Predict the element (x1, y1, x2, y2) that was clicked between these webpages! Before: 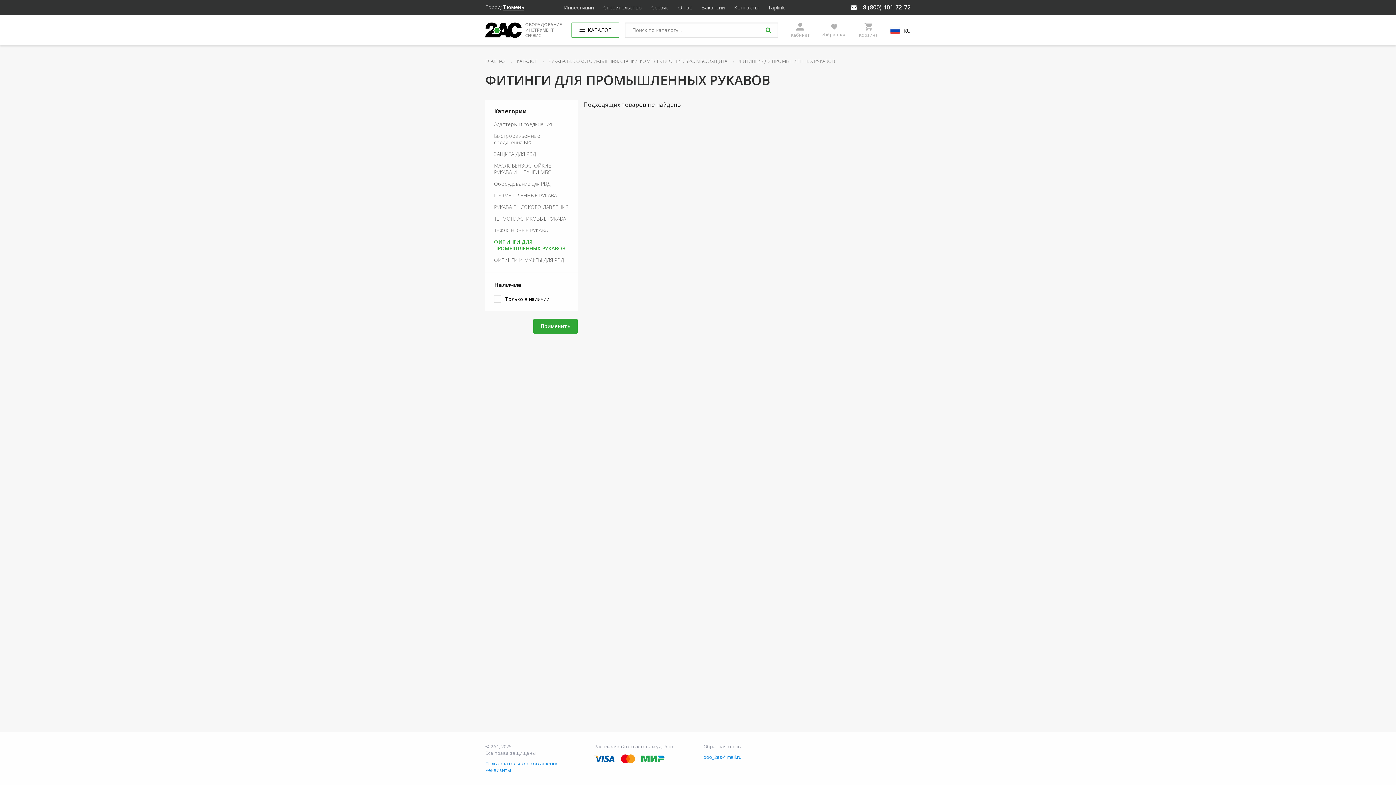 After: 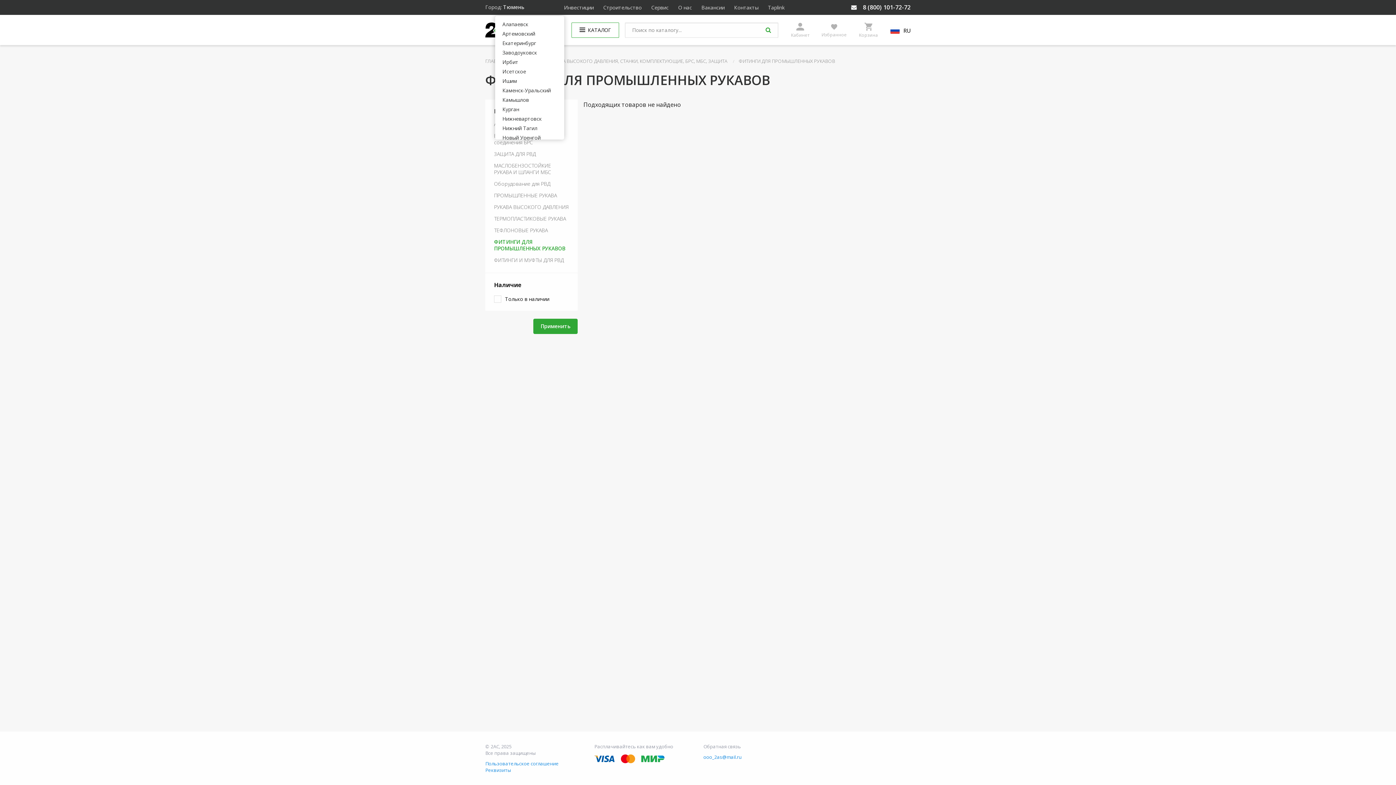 Action: label: Тюмень bbox: (503, 3, 524, 10)